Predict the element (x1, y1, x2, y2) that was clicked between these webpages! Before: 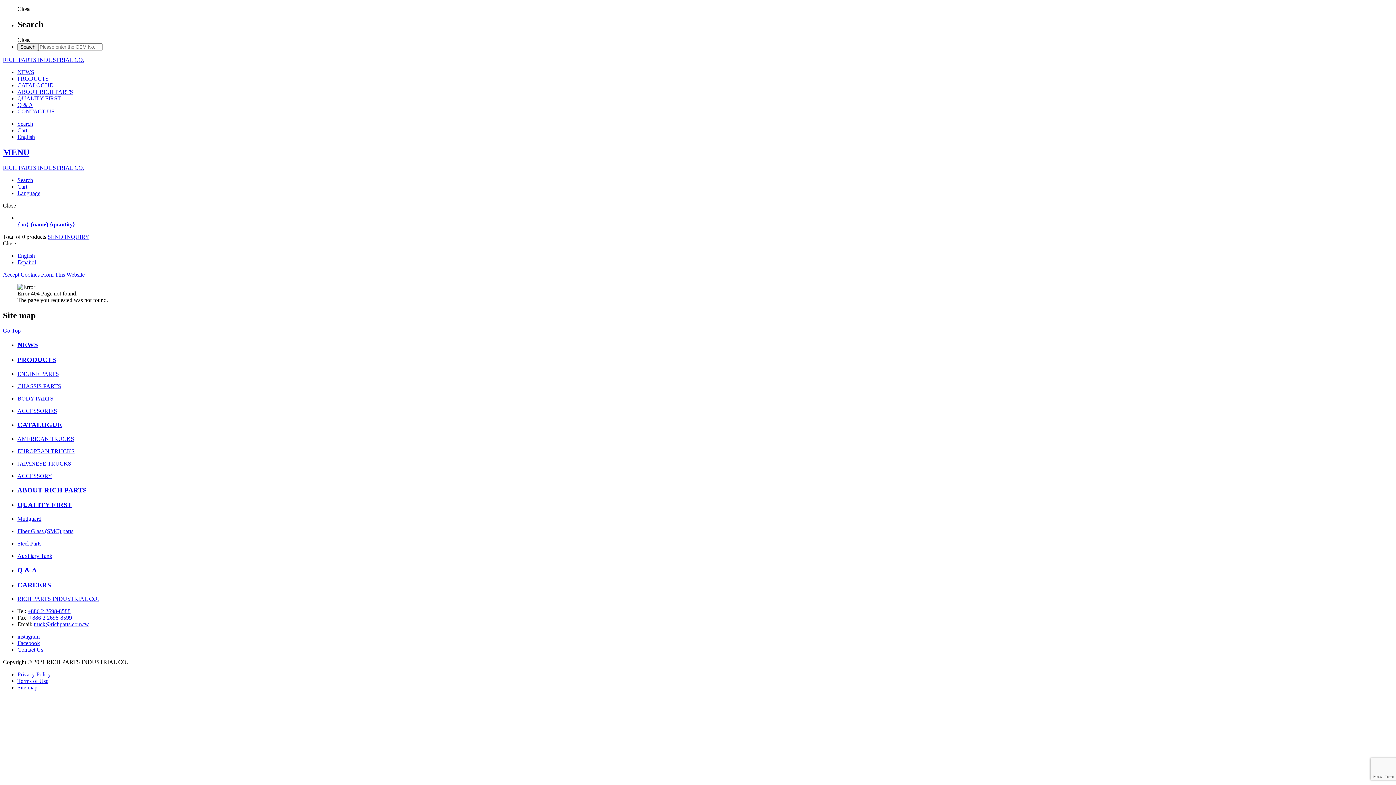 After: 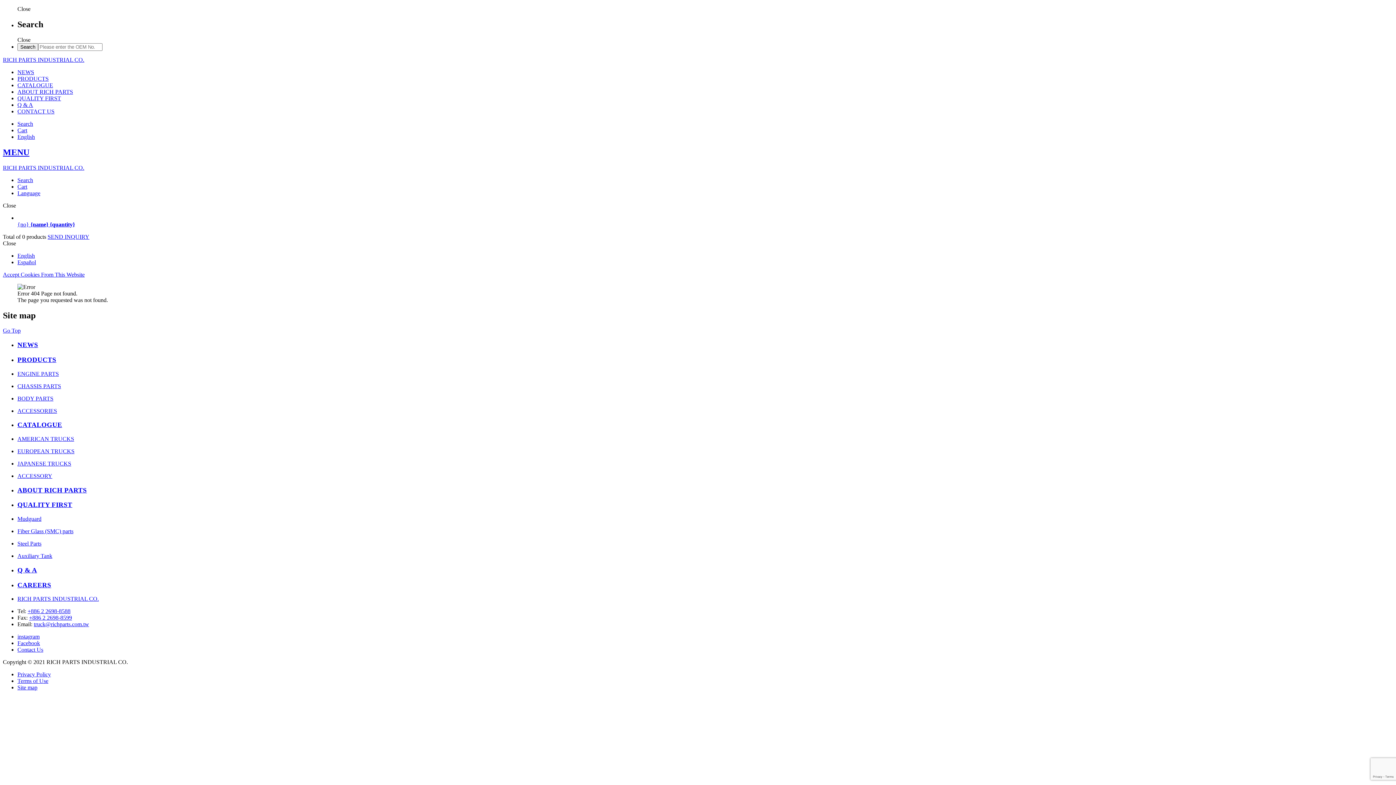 Action: label: Language bbox: (17, 190, 40, 196)